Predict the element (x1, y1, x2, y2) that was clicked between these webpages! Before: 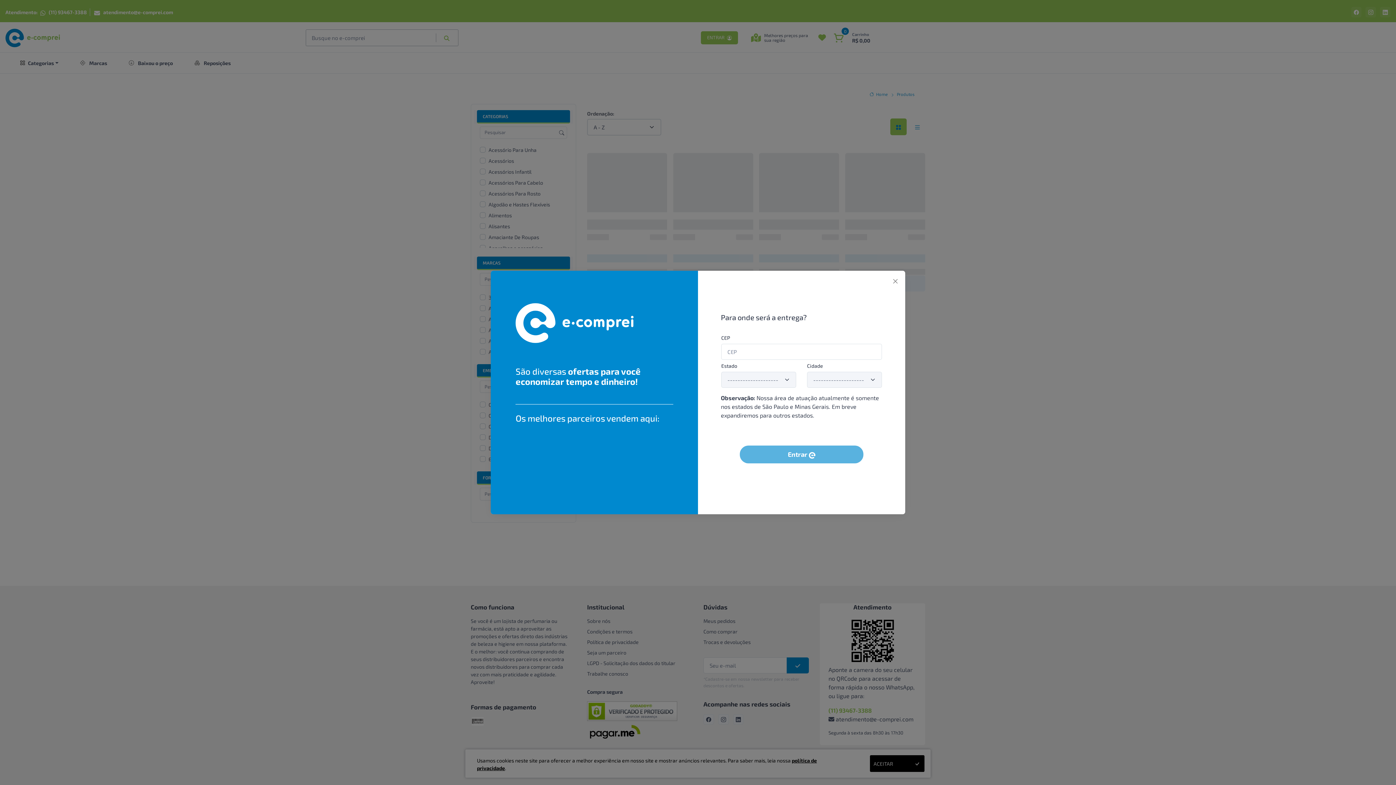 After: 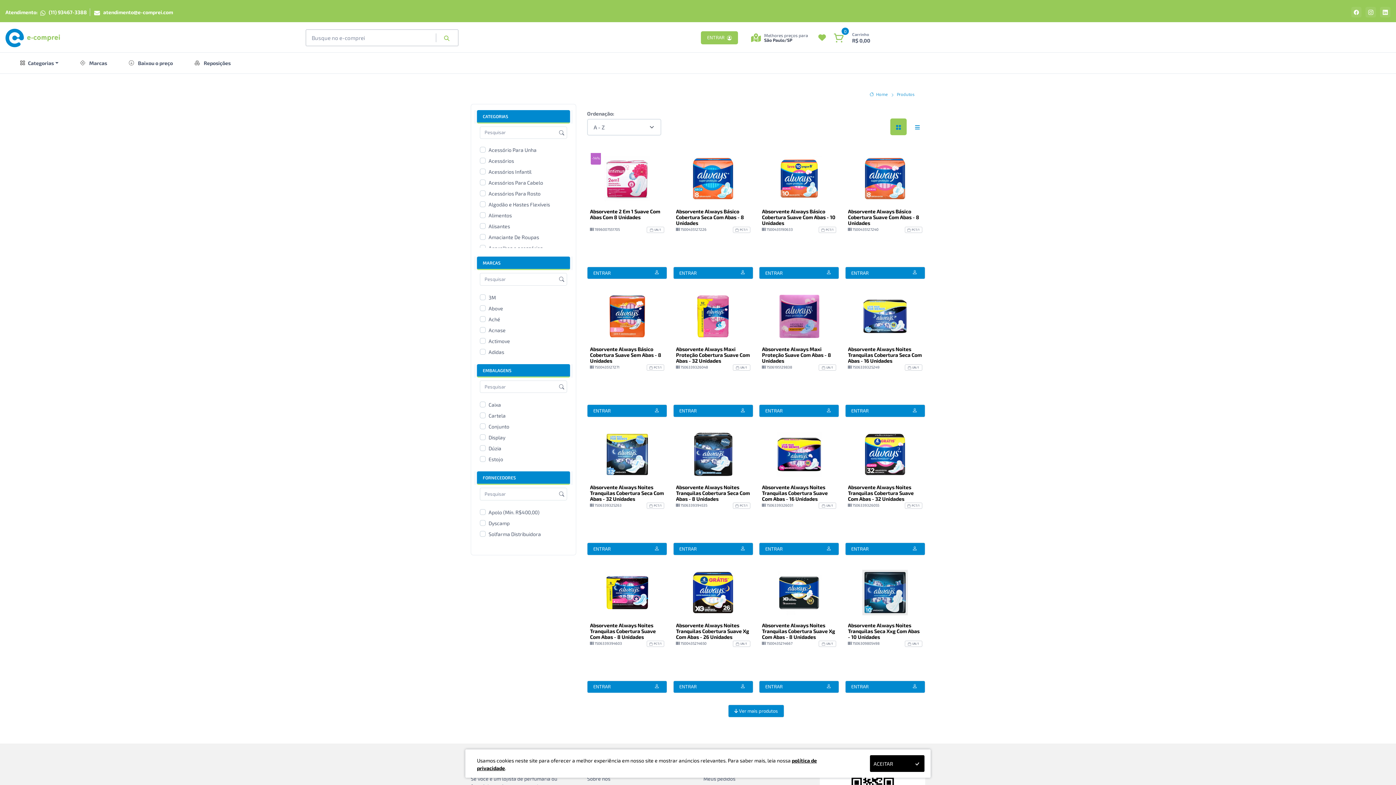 Action: label: Close bbox: (885, 270, 905, 291)